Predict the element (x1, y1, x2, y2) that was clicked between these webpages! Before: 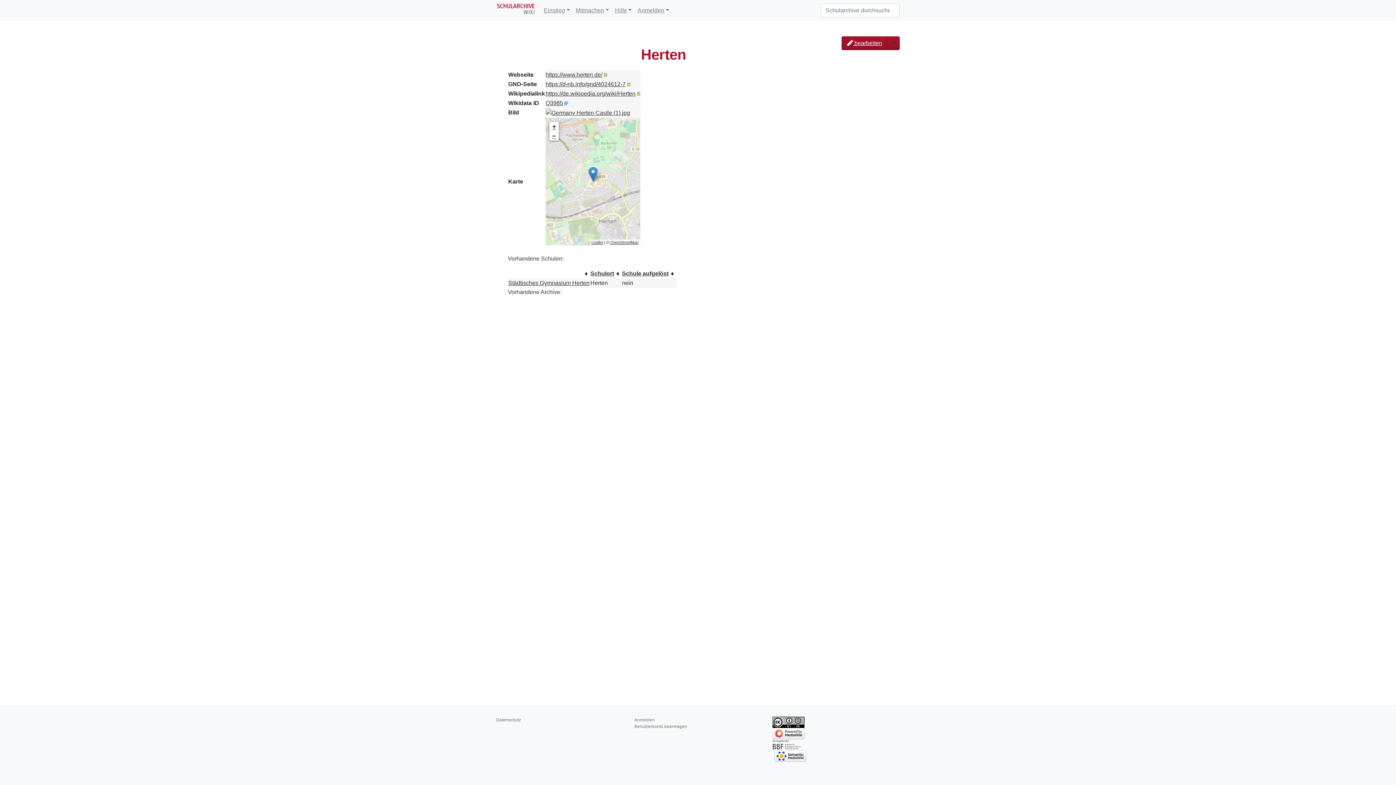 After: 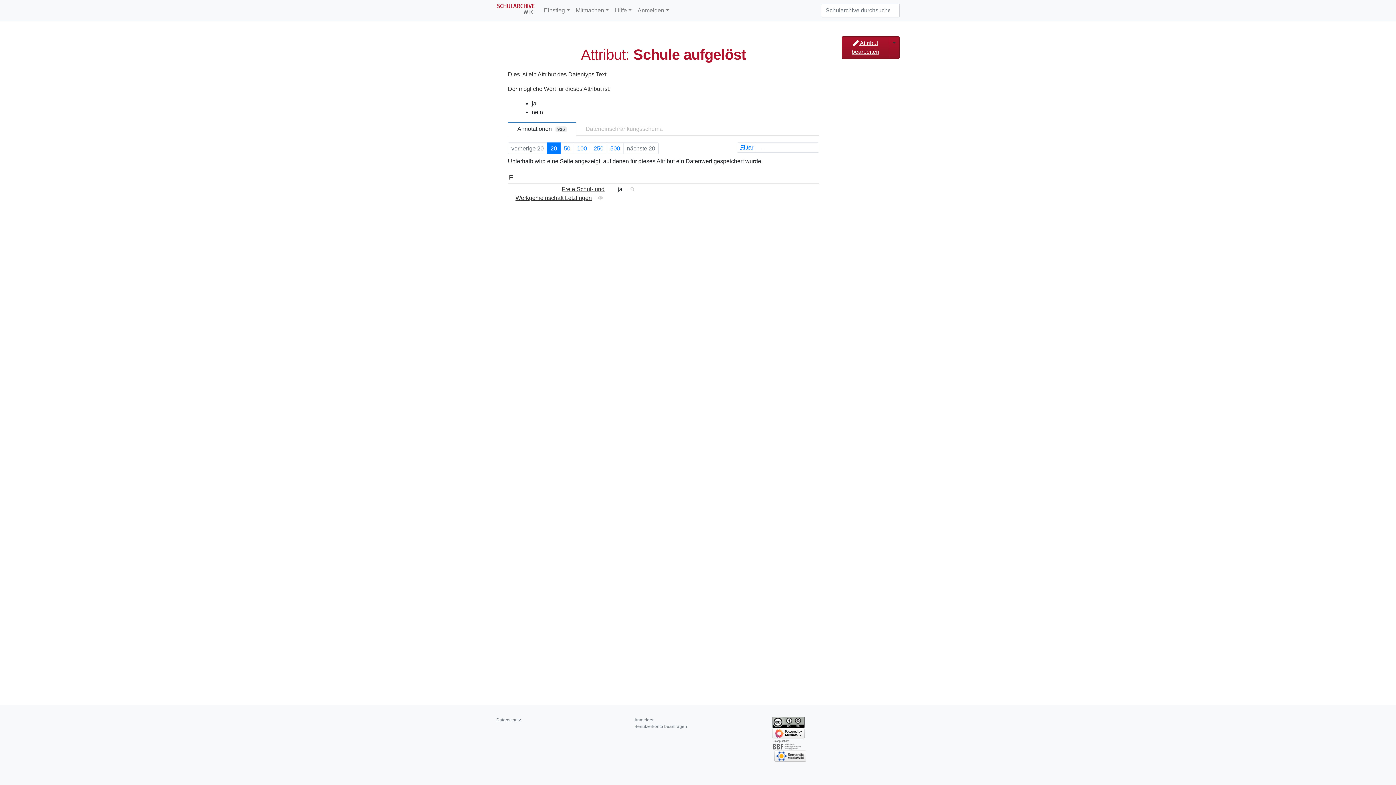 Action: label: Schule aufgelöst bbox: (622, 270, 668, 276)